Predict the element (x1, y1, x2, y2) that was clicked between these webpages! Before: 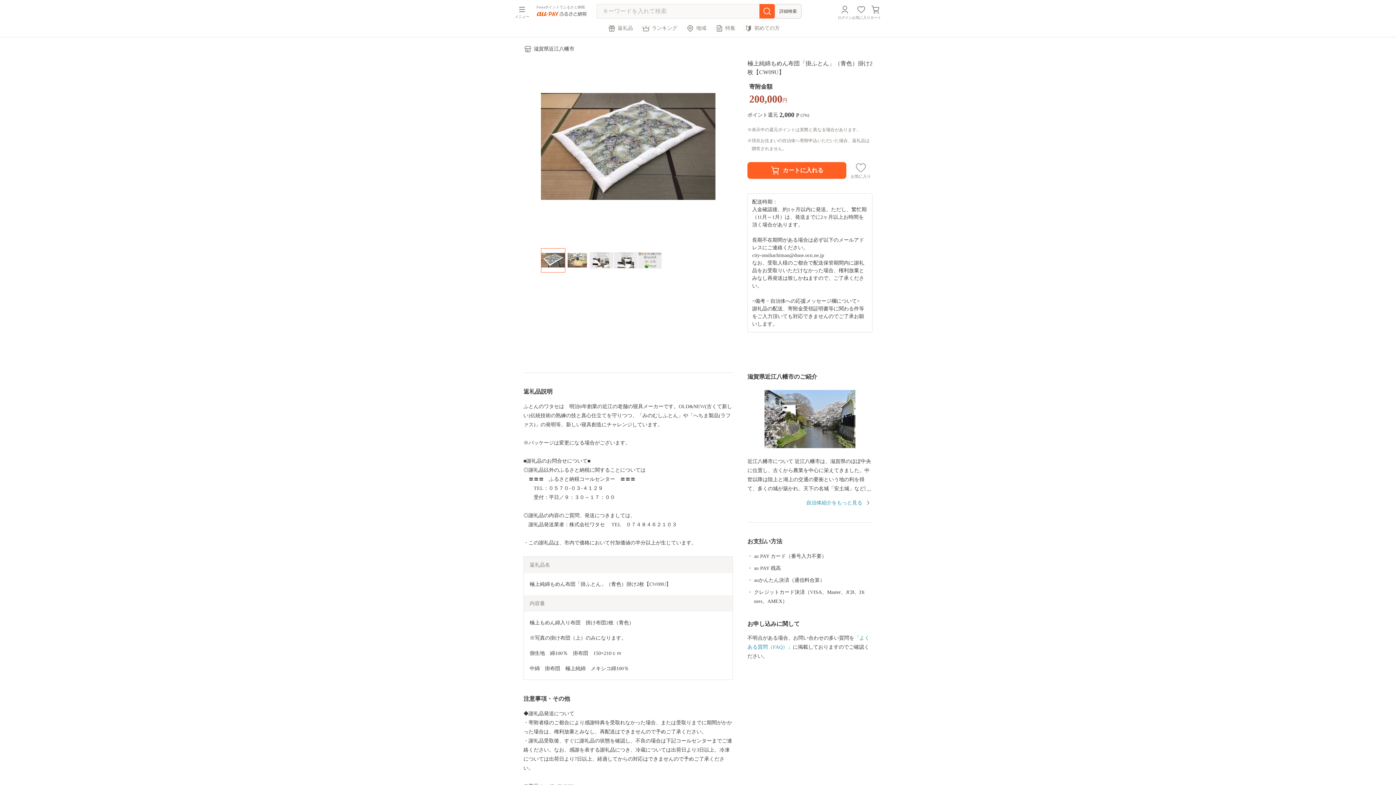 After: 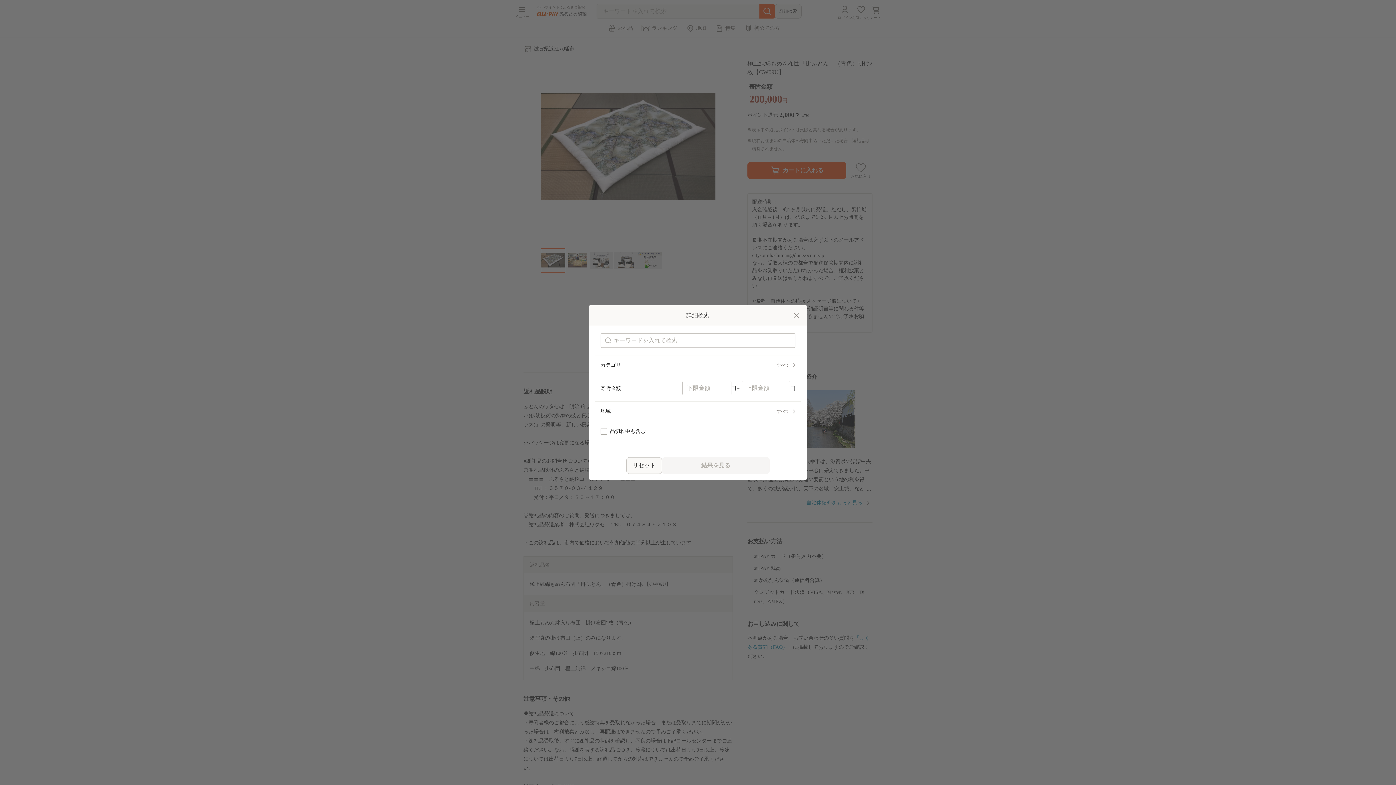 Action: label: 詳細検索 bbox: (774, 4, 801, 18)